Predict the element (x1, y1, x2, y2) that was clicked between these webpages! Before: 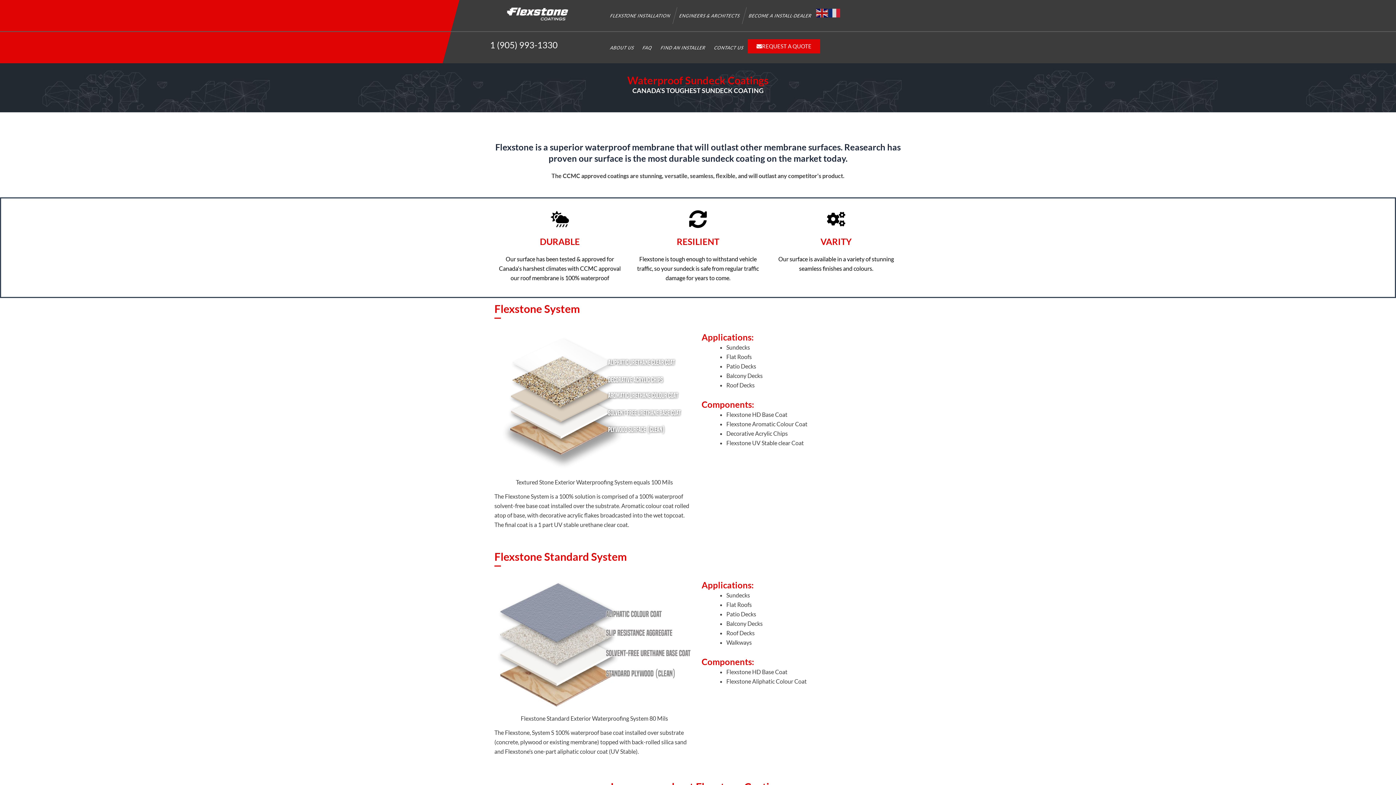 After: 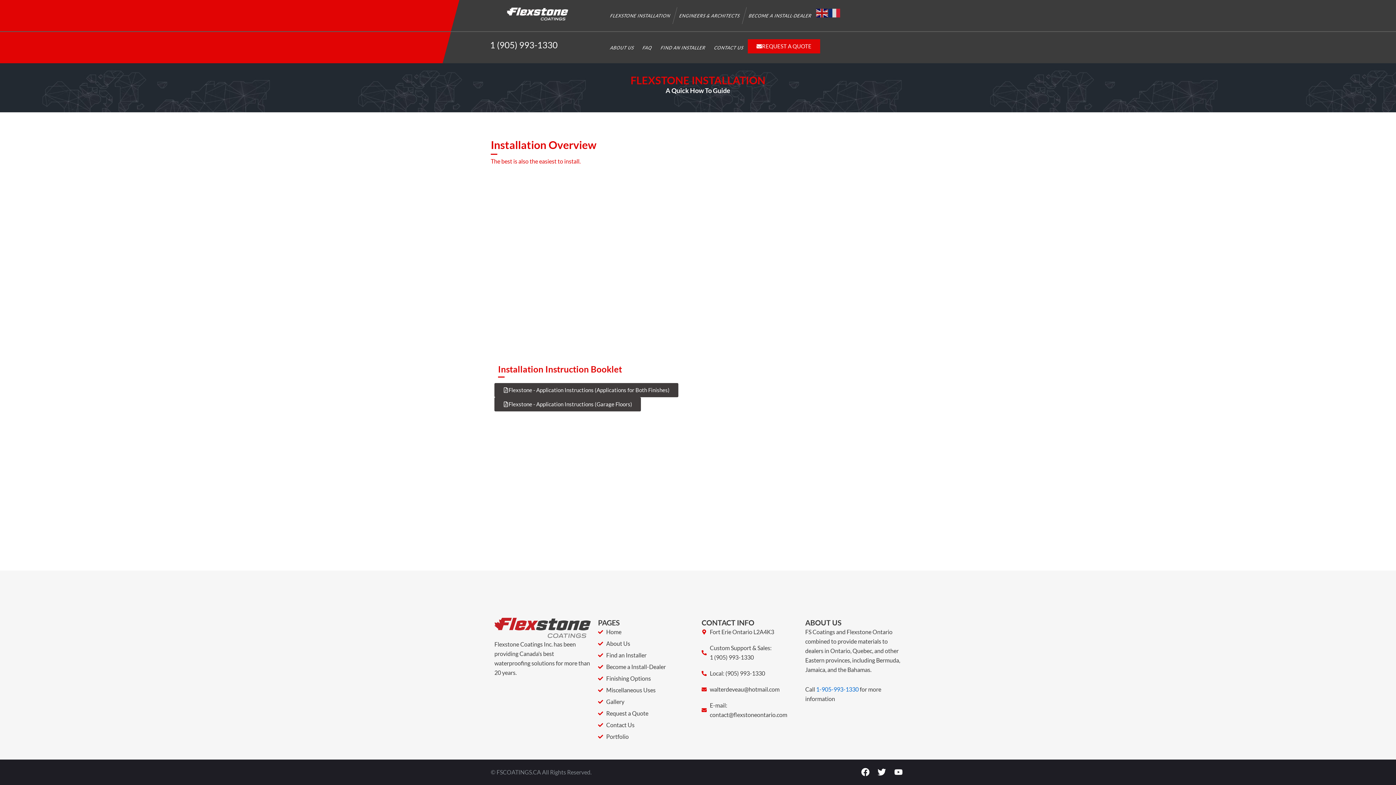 Action: bbox: (603, 7, 677, 24) label: FLEXSTONE INSTALLATION